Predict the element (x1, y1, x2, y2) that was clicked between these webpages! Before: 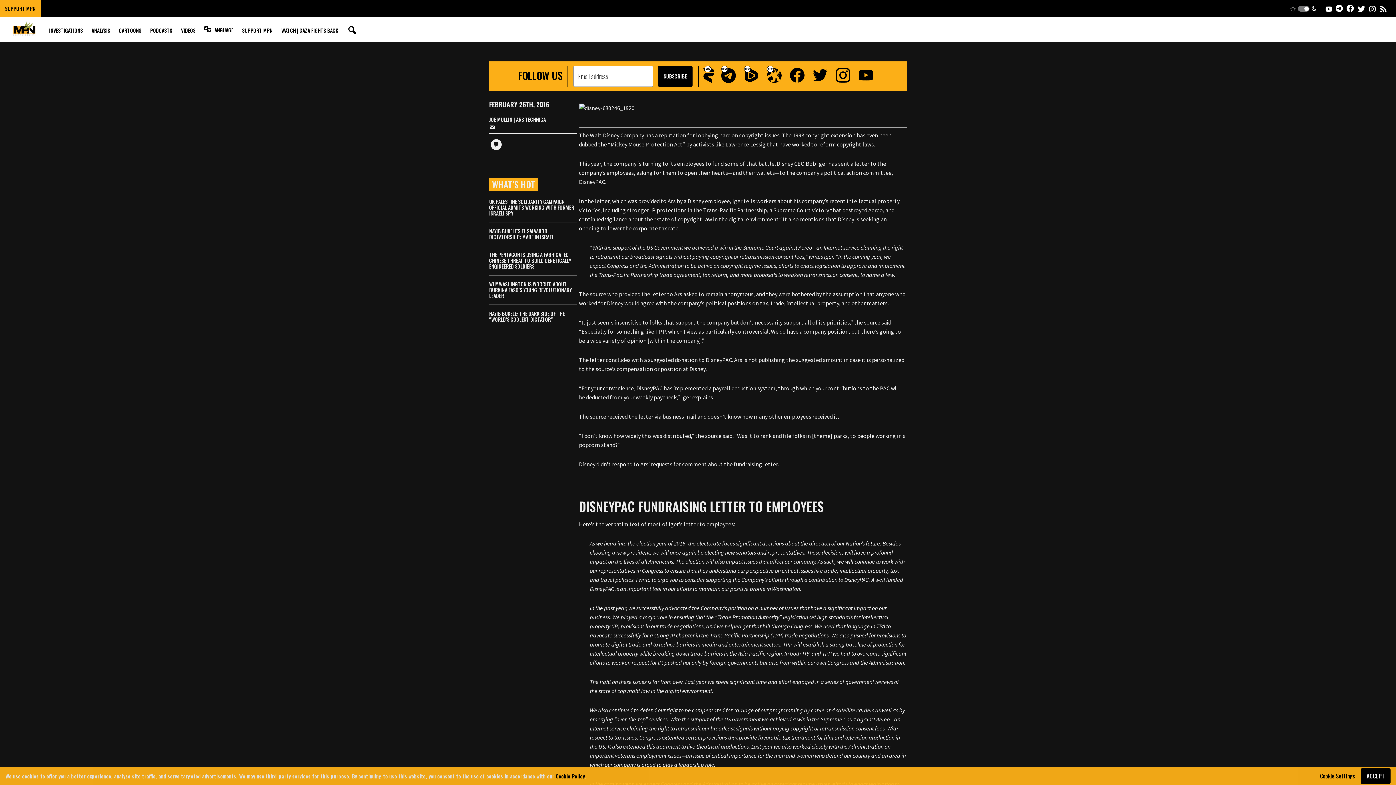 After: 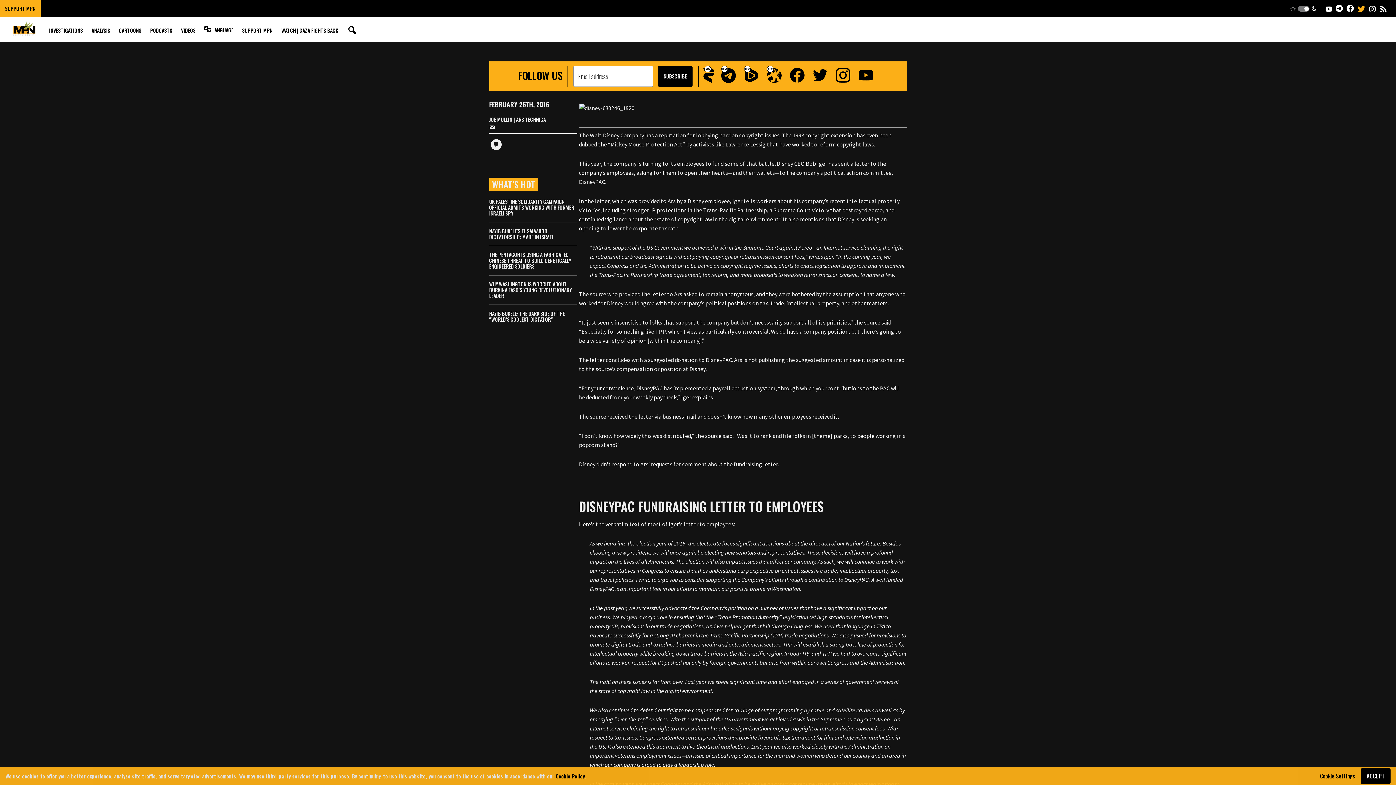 Action: bbox: (1357, 5, 1365, 13)